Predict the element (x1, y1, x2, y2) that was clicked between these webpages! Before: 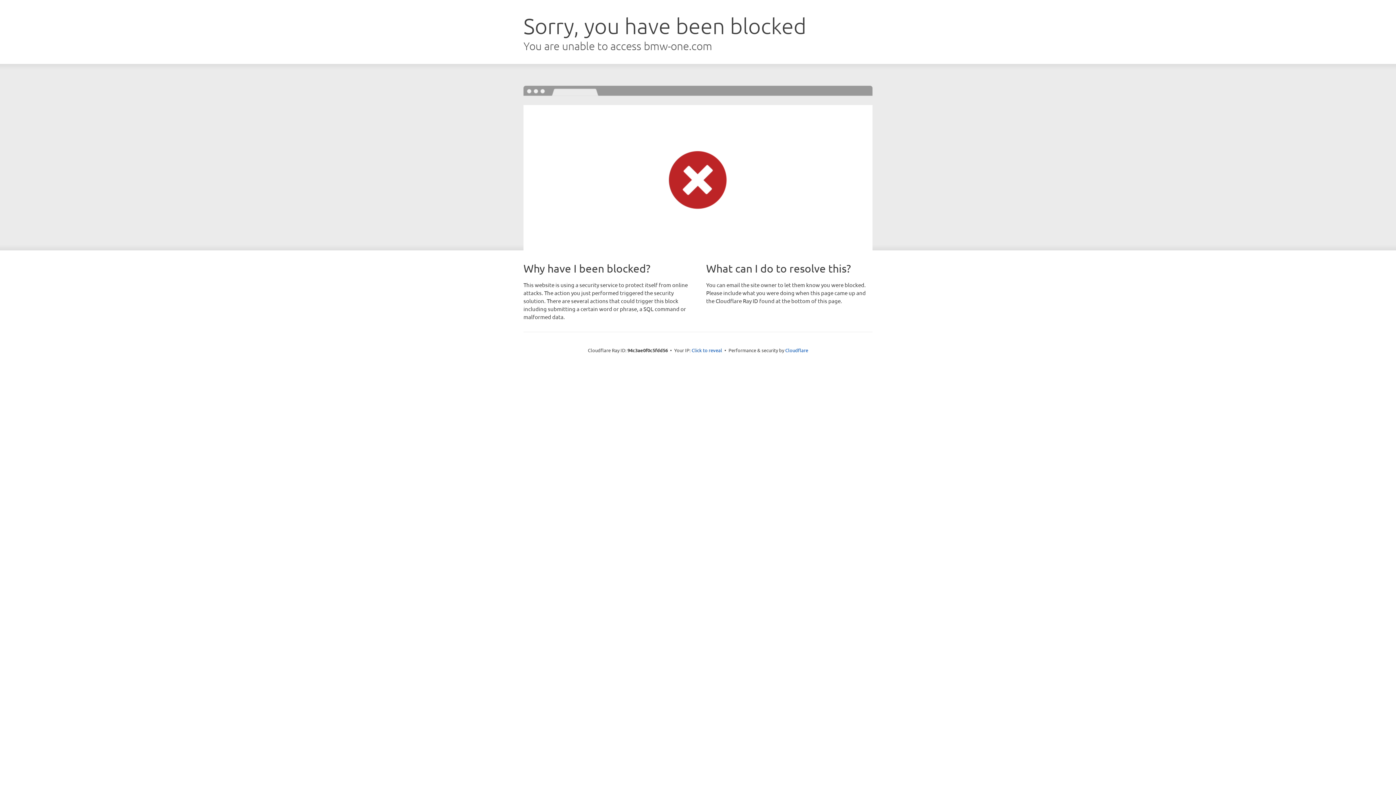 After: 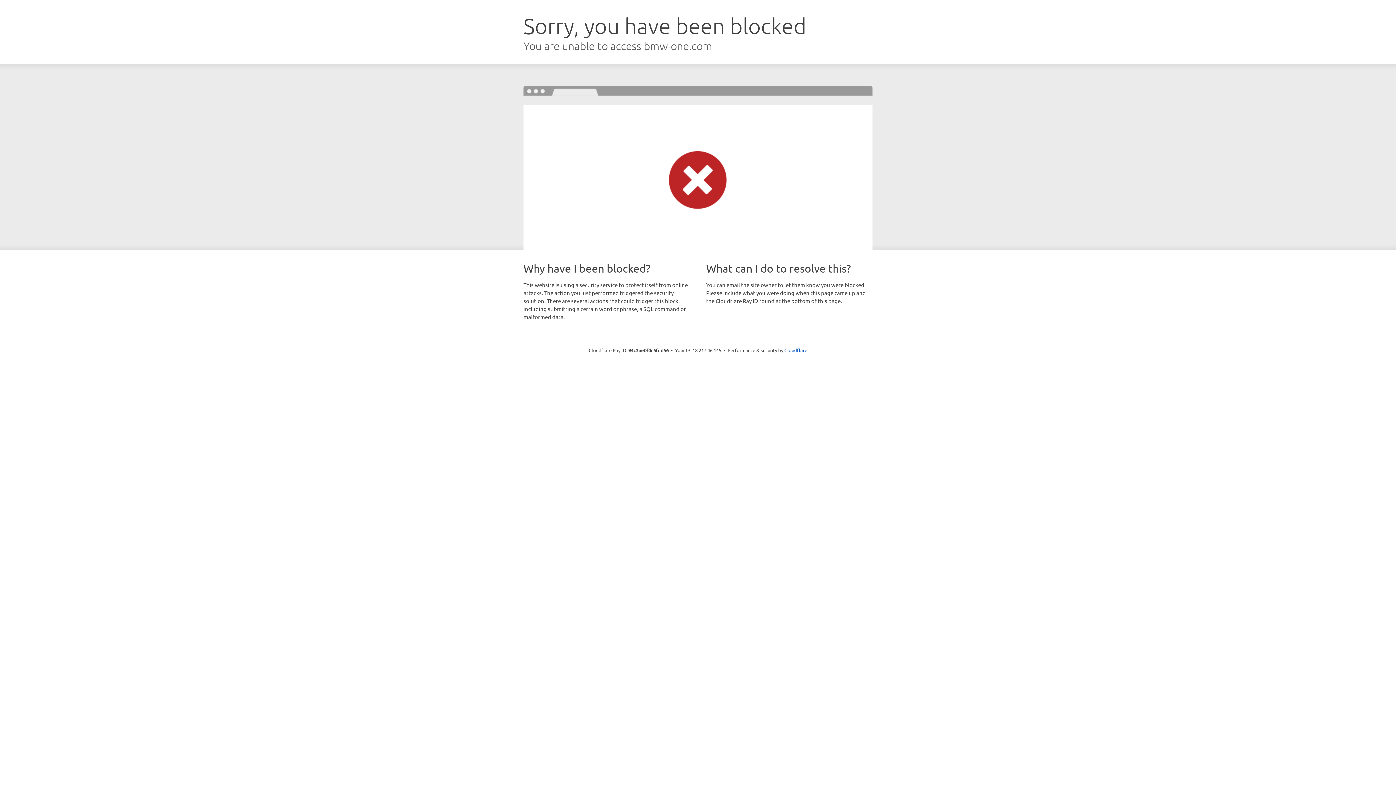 Action: label: Click to reveal bbox: (691, 346, 722, 353)